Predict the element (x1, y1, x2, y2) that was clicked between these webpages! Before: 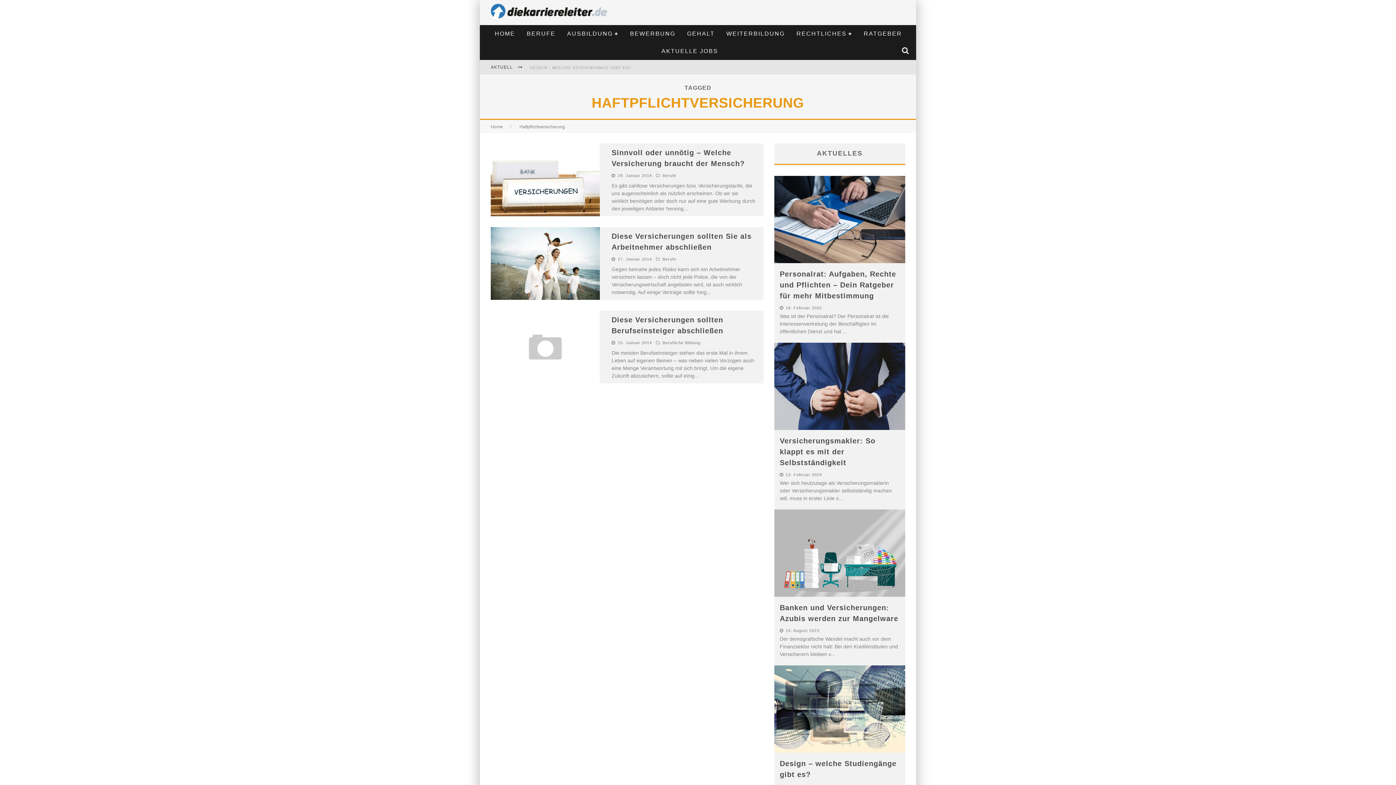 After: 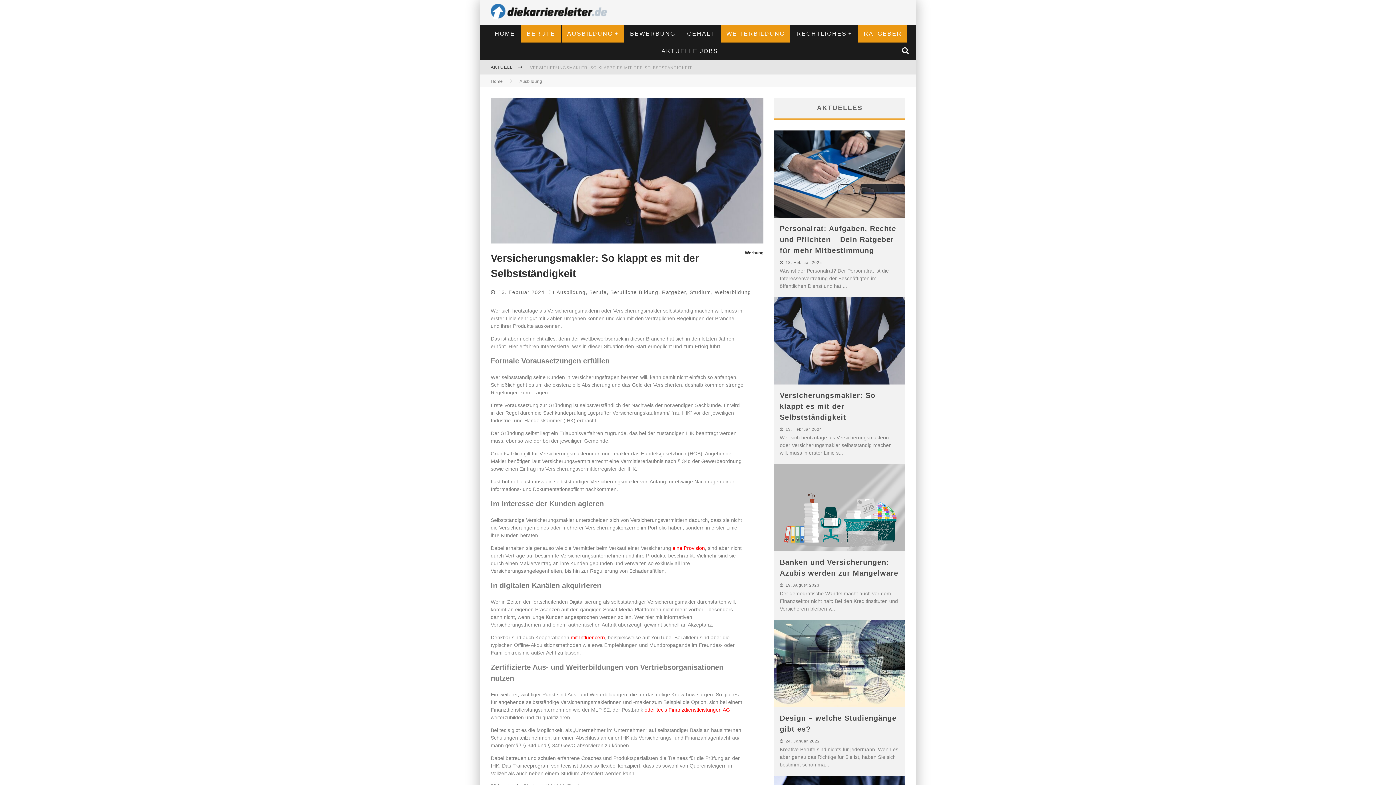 Action: label: Versicherungsmakler: So klappt es mit der Selbstständigkeit bbox: (780, 437, 875, 466)